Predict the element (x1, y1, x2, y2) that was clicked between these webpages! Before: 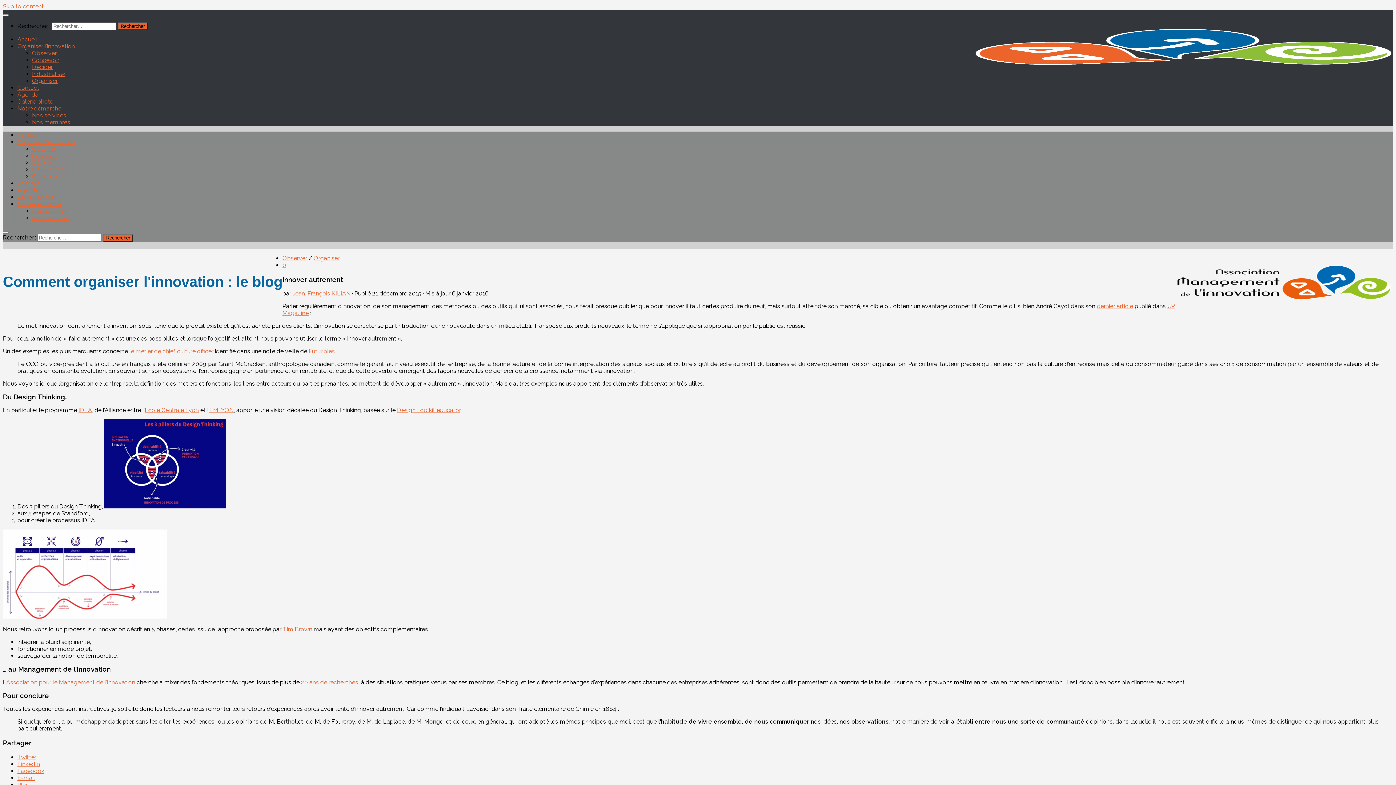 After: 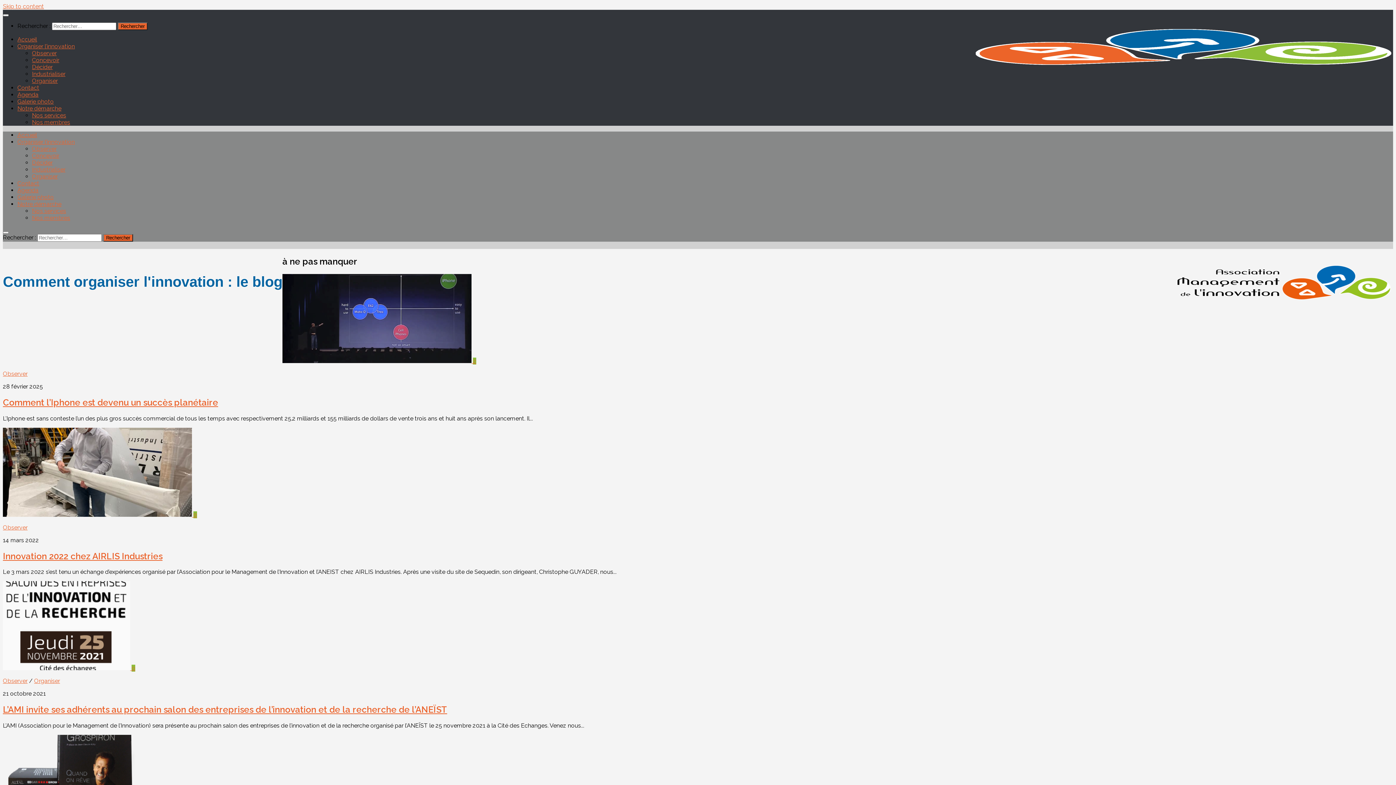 Action: label: Accueil bbox: (17, 36, 37, 42)